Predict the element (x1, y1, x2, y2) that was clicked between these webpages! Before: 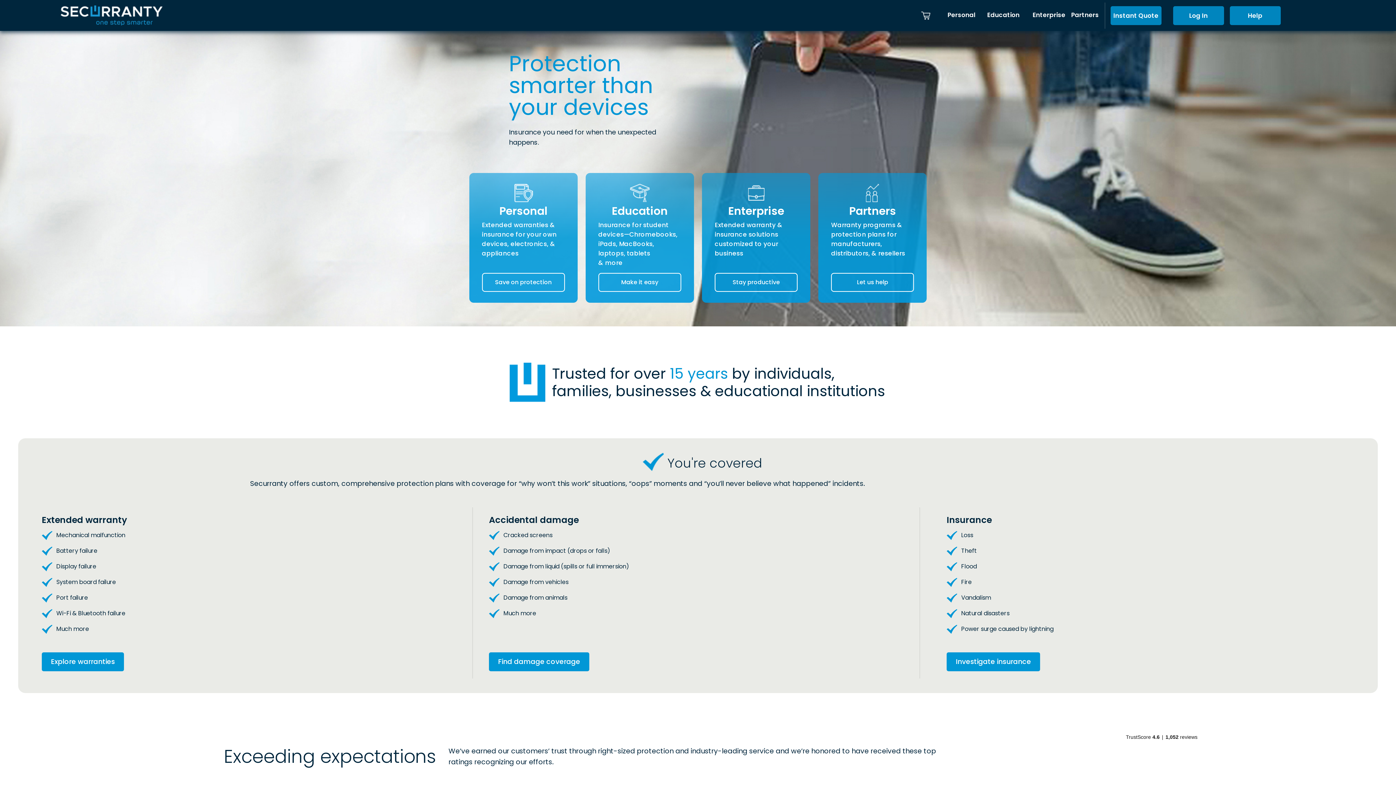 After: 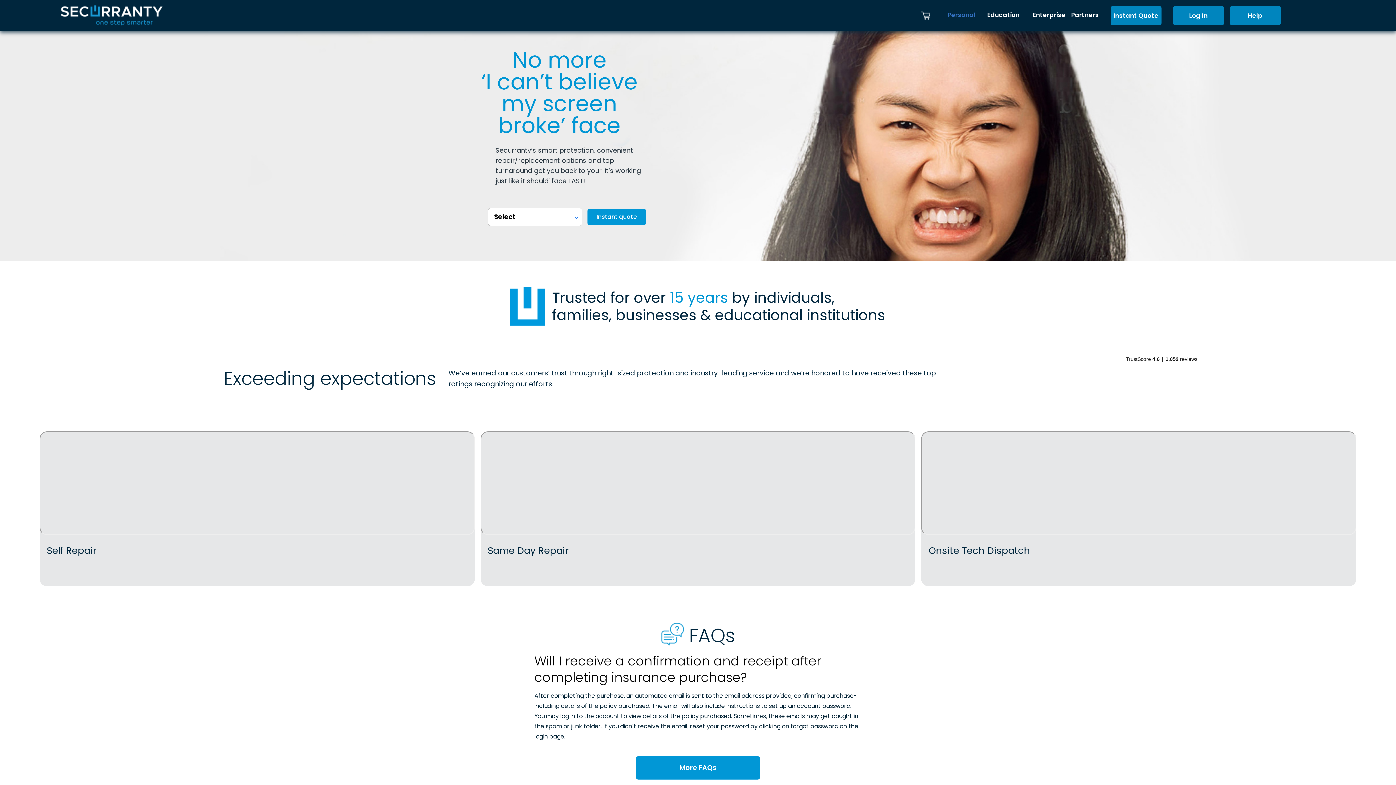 Action: label: Personal bbox: (947, 9, 975, 21)